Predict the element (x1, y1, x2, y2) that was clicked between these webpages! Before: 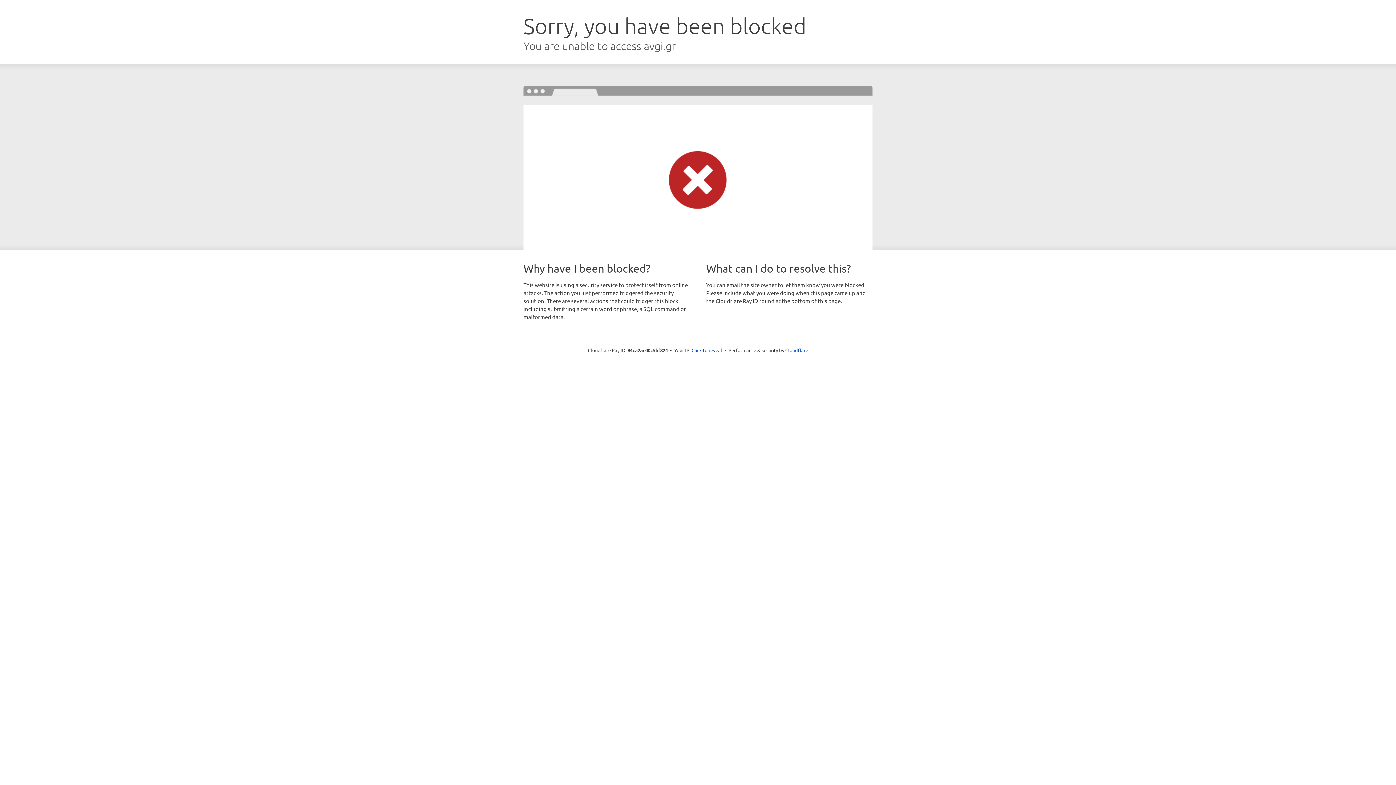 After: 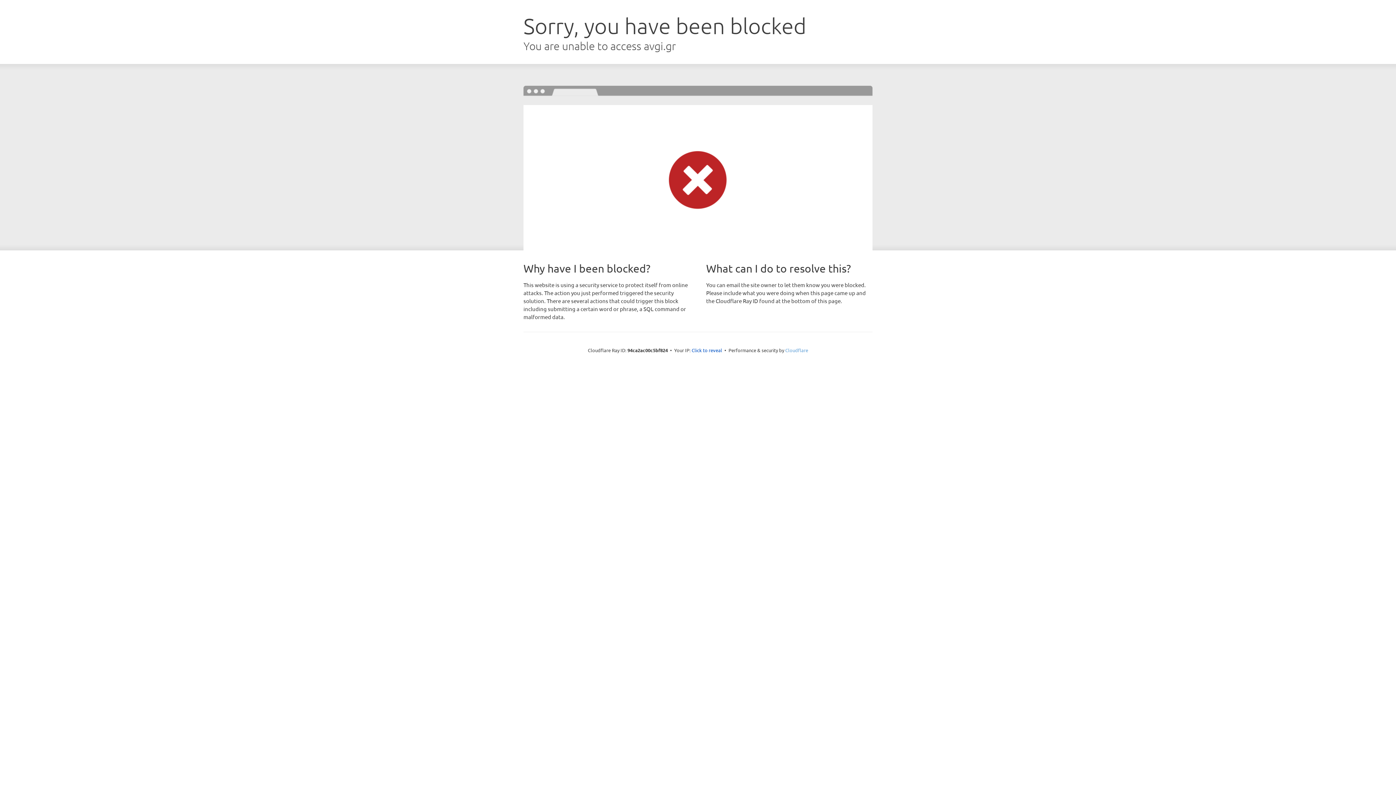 Action: label: Cloudflare bbox: (785, 347, 808, 353)